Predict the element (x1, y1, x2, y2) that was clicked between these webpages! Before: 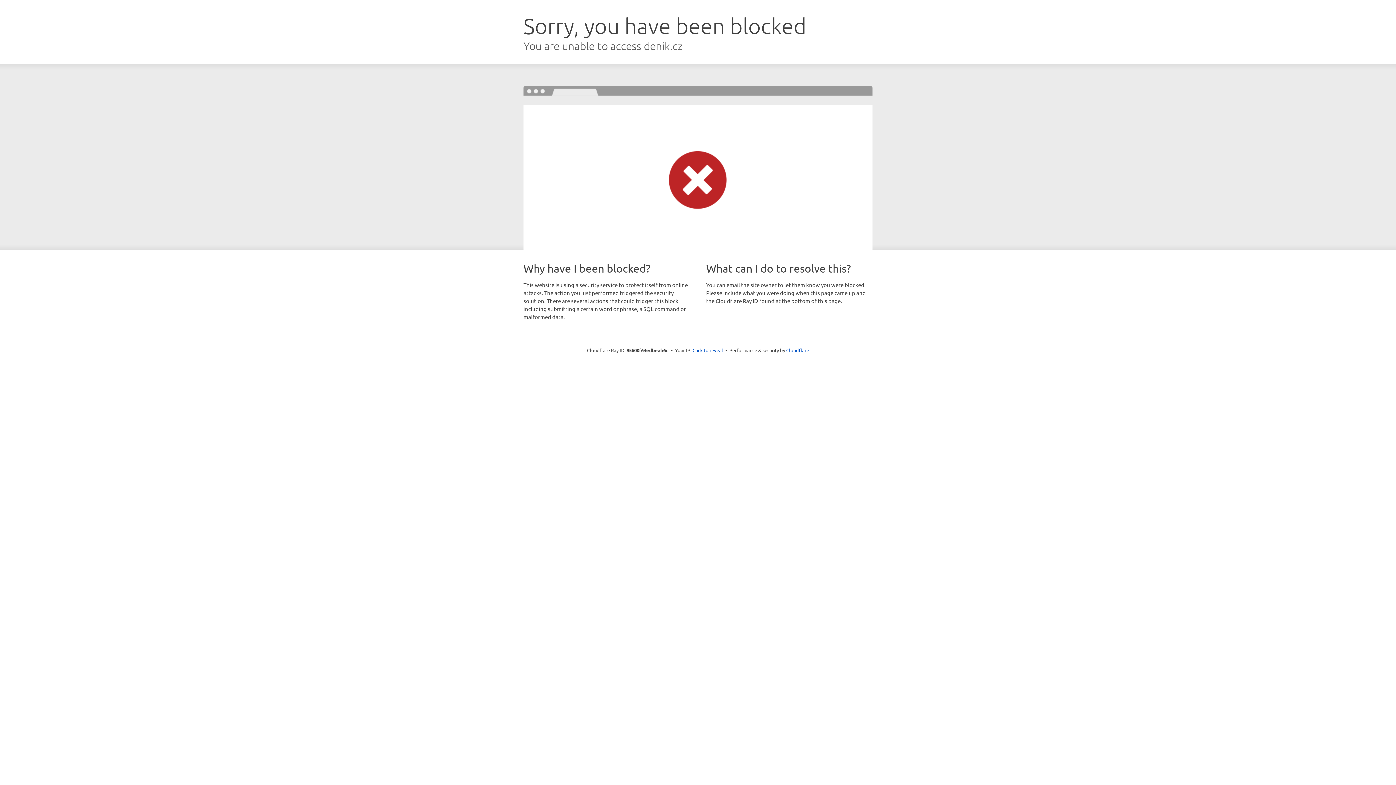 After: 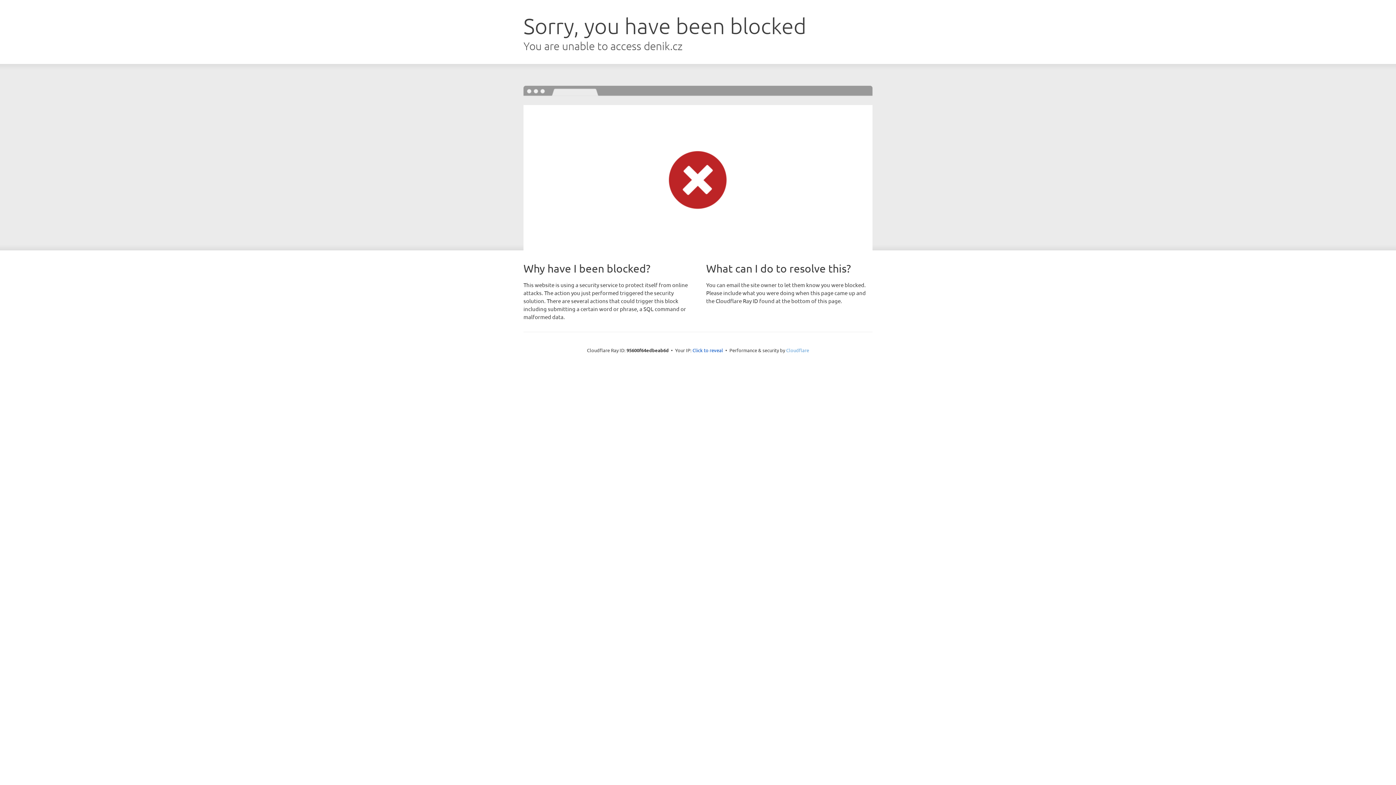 Action: bbox: (786, 347, 809, 353) label: Cloudflare